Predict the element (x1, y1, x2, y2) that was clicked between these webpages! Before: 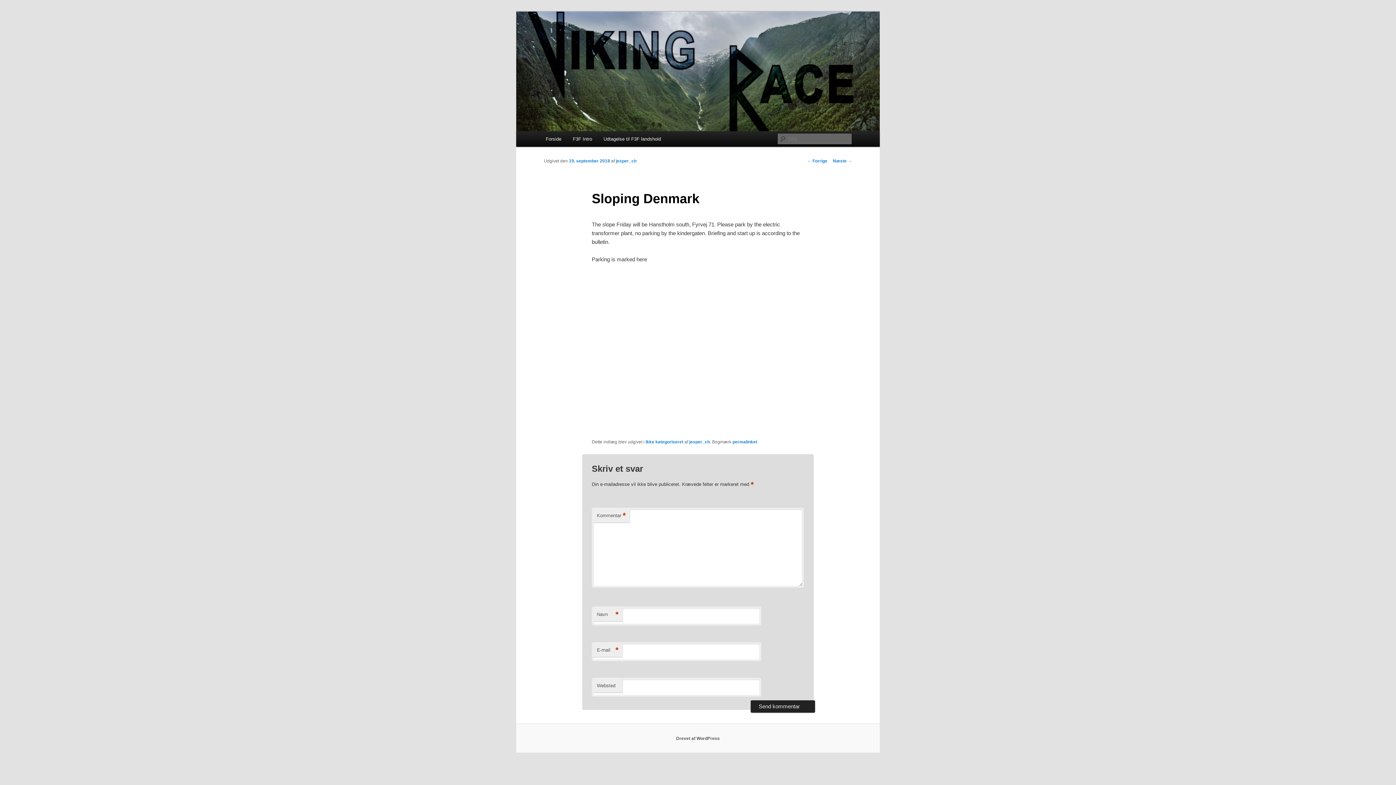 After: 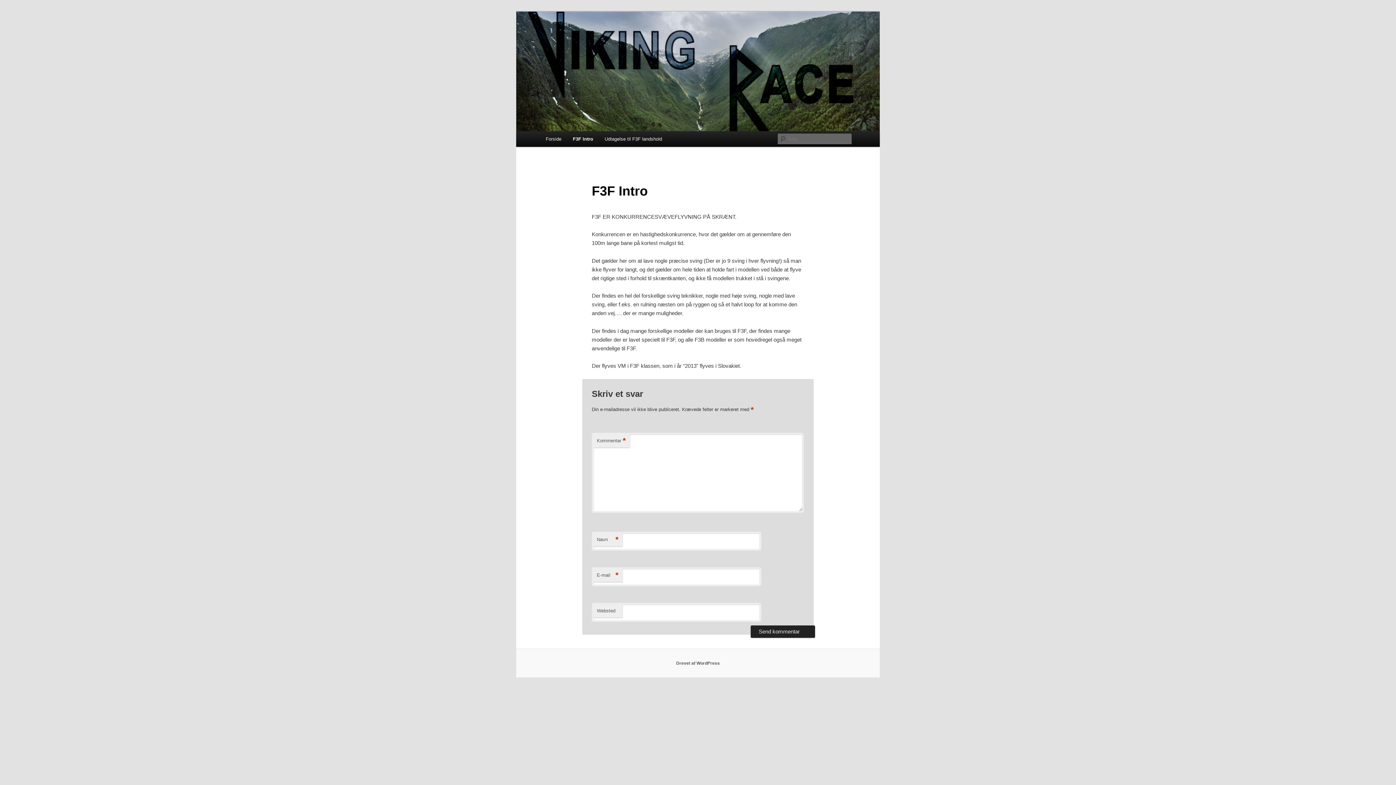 Action: label: F3F Intro bbox: (567, 131, 597, 146)